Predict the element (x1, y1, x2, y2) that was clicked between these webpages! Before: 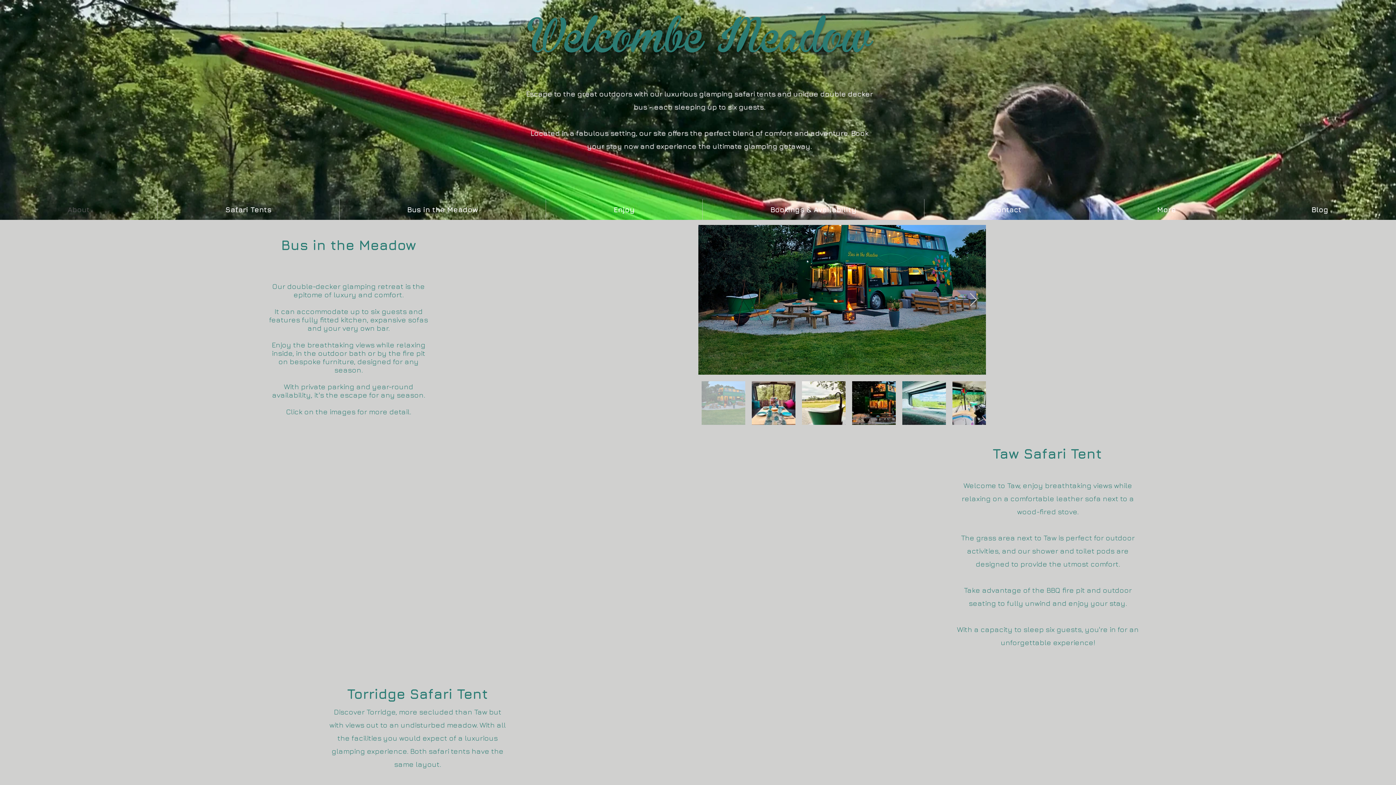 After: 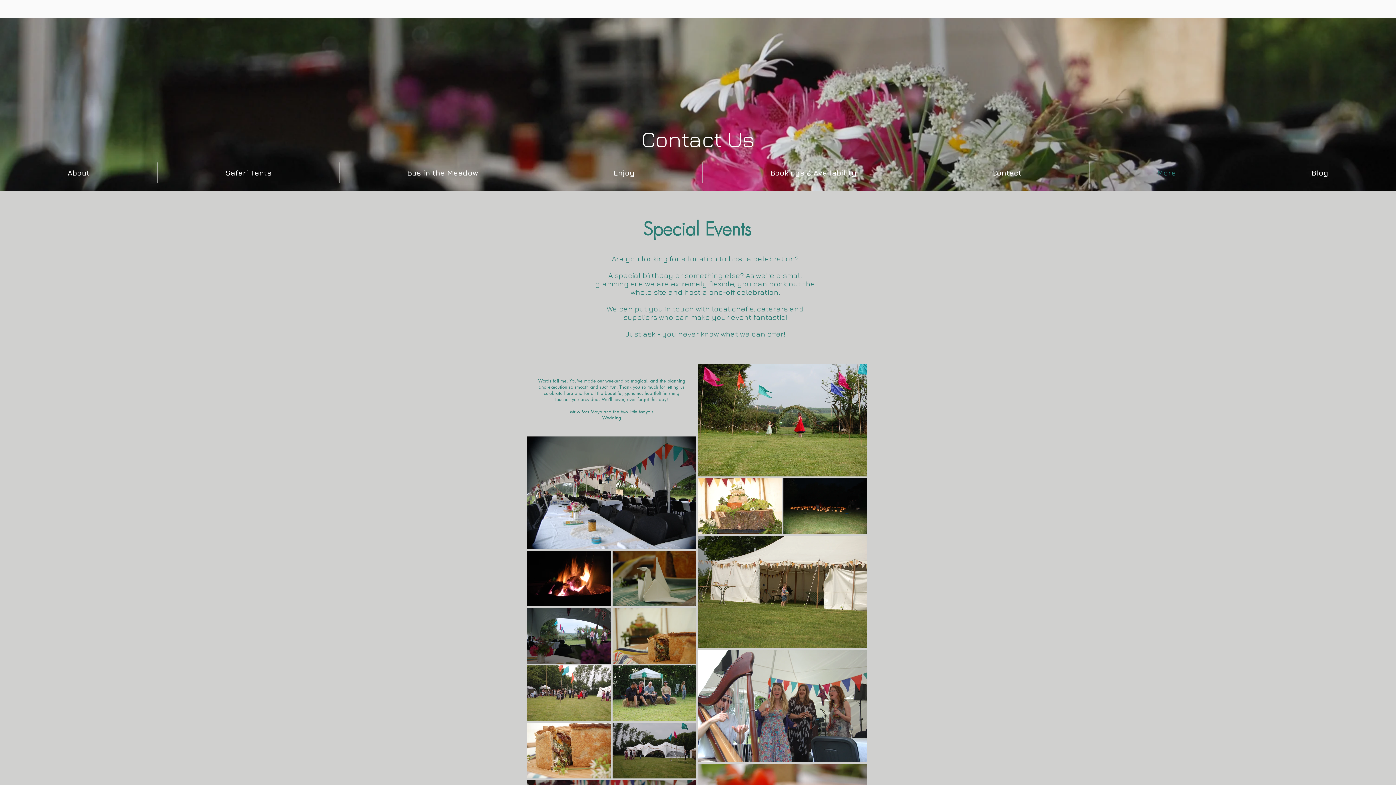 Action: bbox: (1089, 199, 1244, 220) label: More